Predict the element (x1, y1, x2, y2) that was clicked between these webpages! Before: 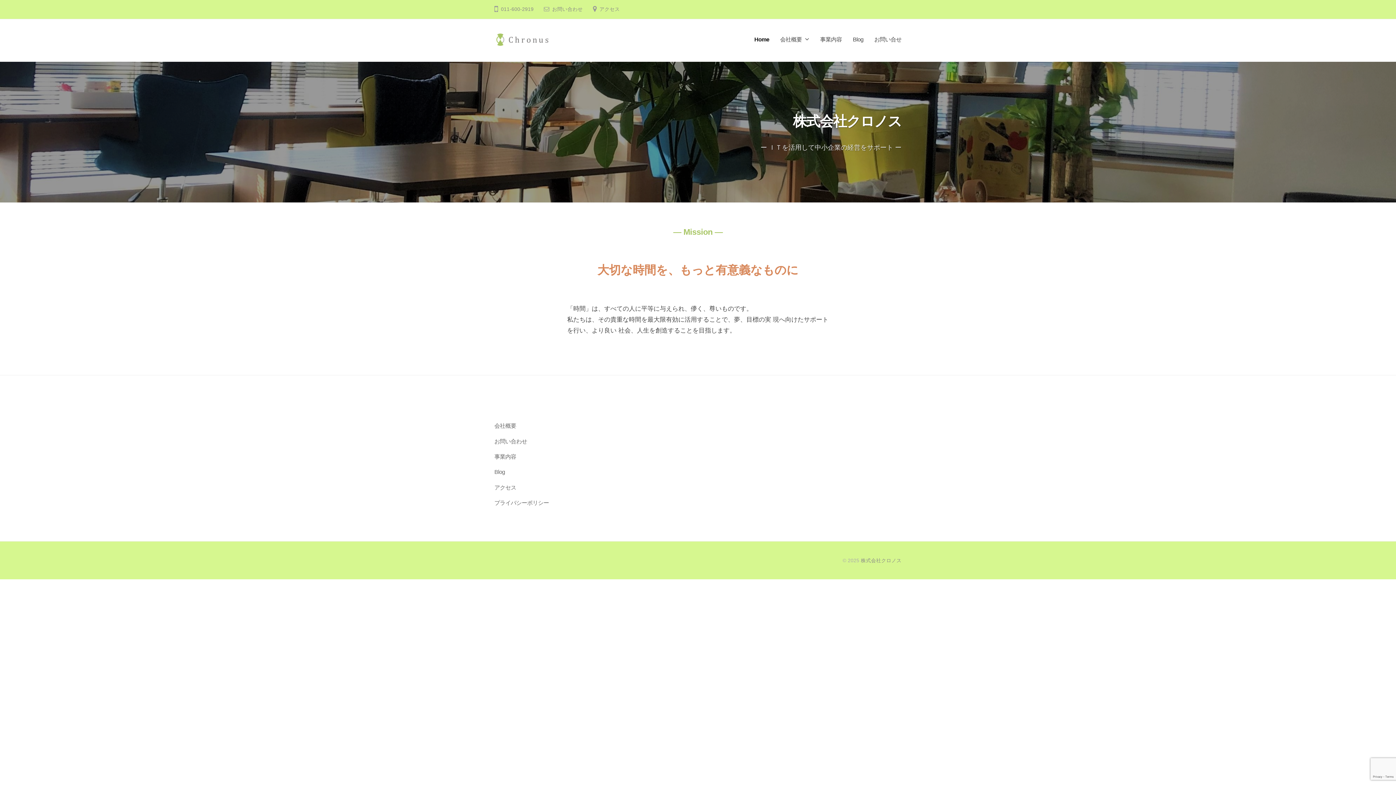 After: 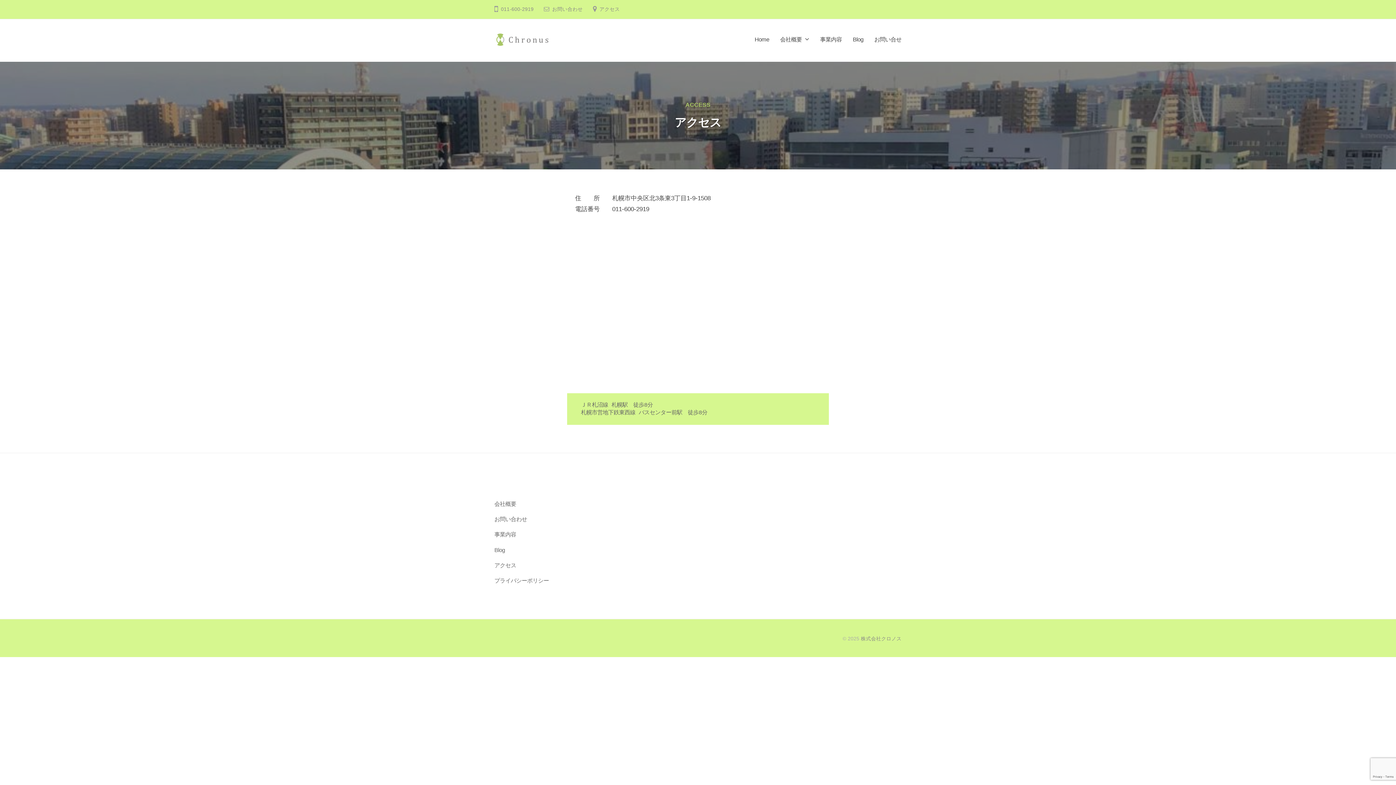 Action: bbox: (494, 484, 516, 490) label: アクセス